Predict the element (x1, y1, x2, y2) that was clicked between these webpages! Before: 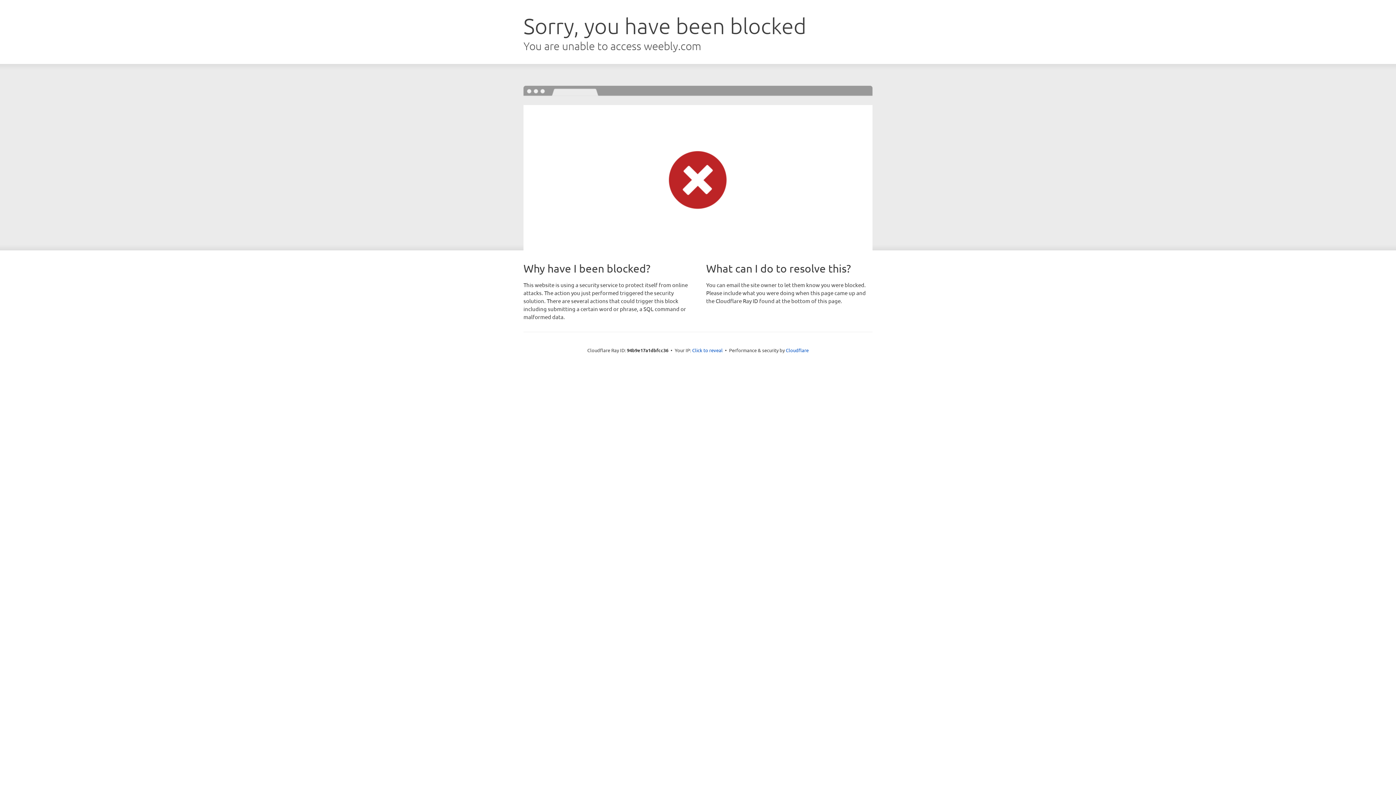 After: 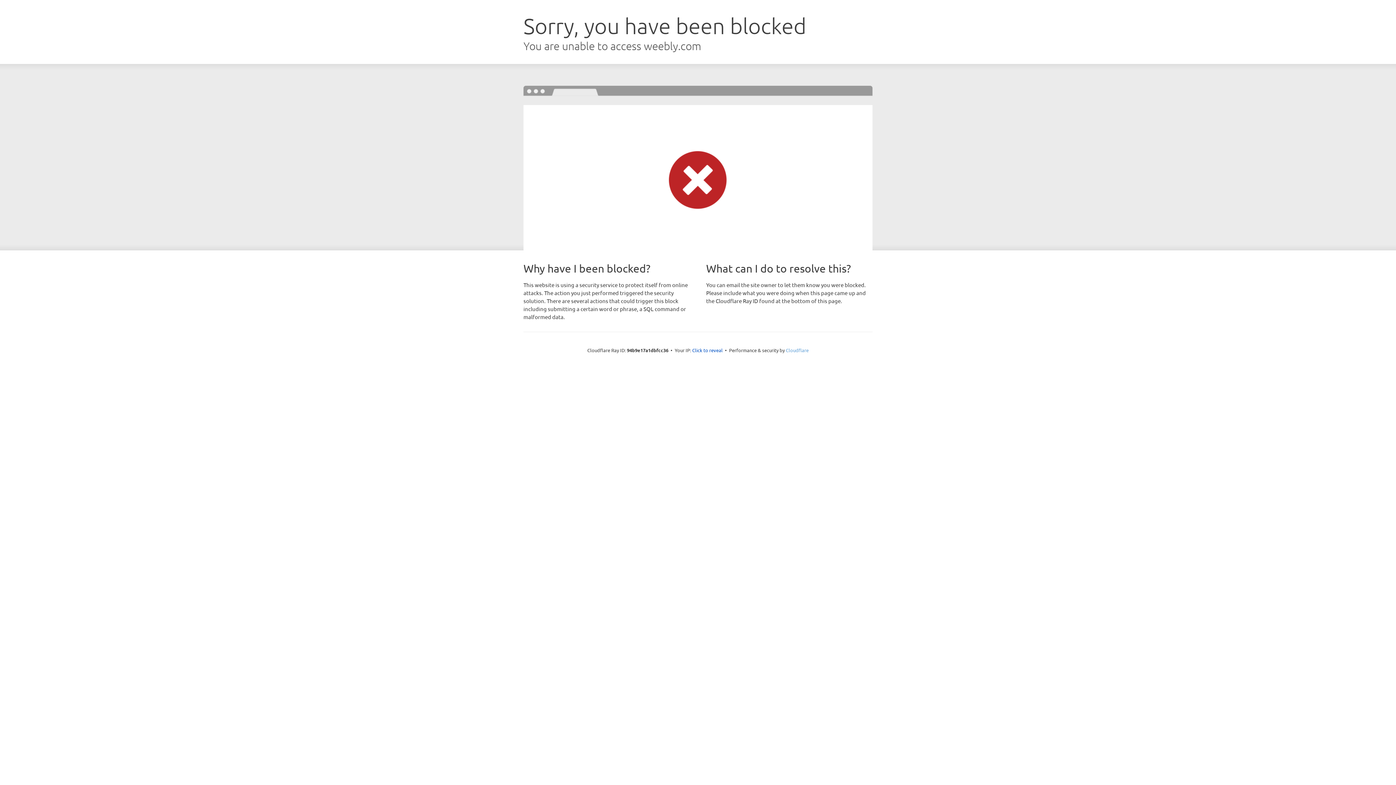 Action: bbox: (786, 347, 808, 353) label: Cloudflare